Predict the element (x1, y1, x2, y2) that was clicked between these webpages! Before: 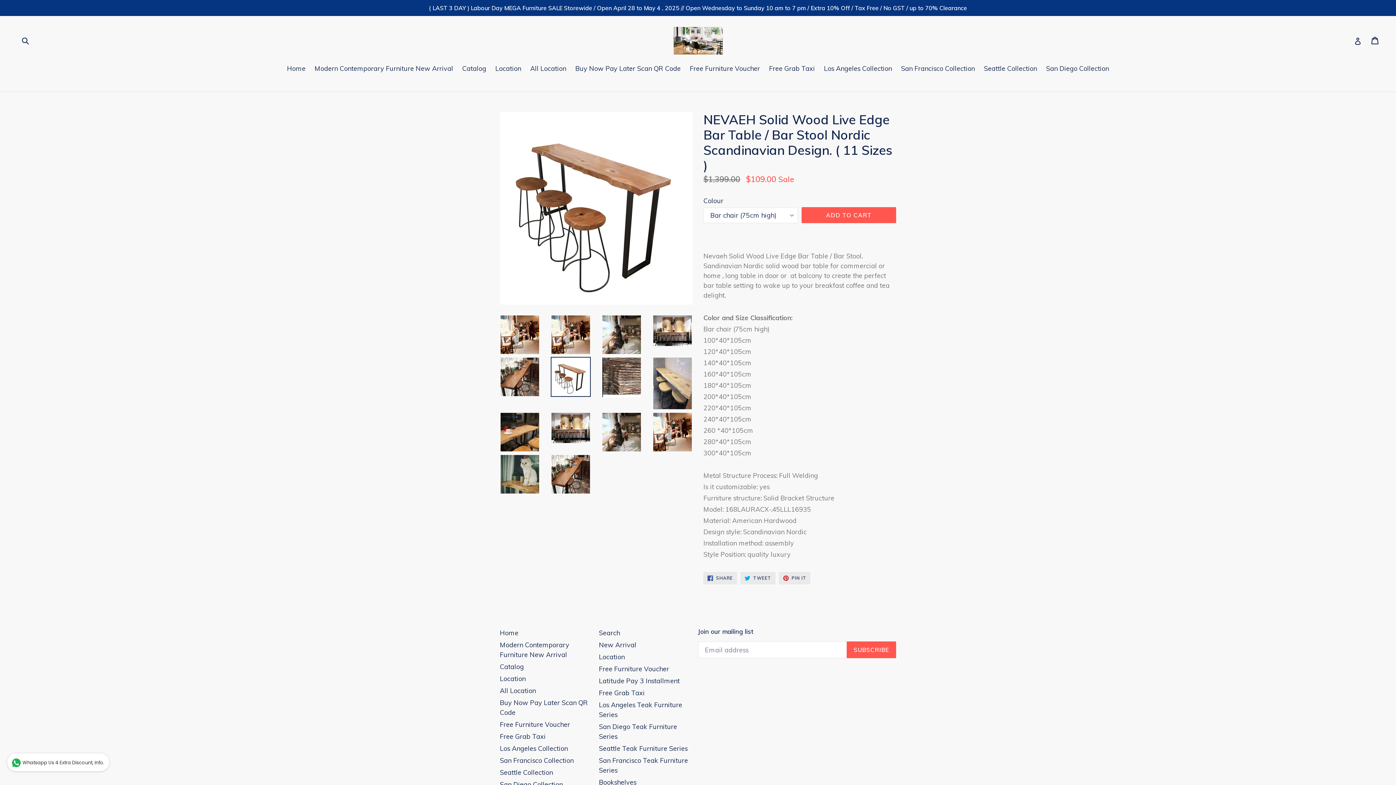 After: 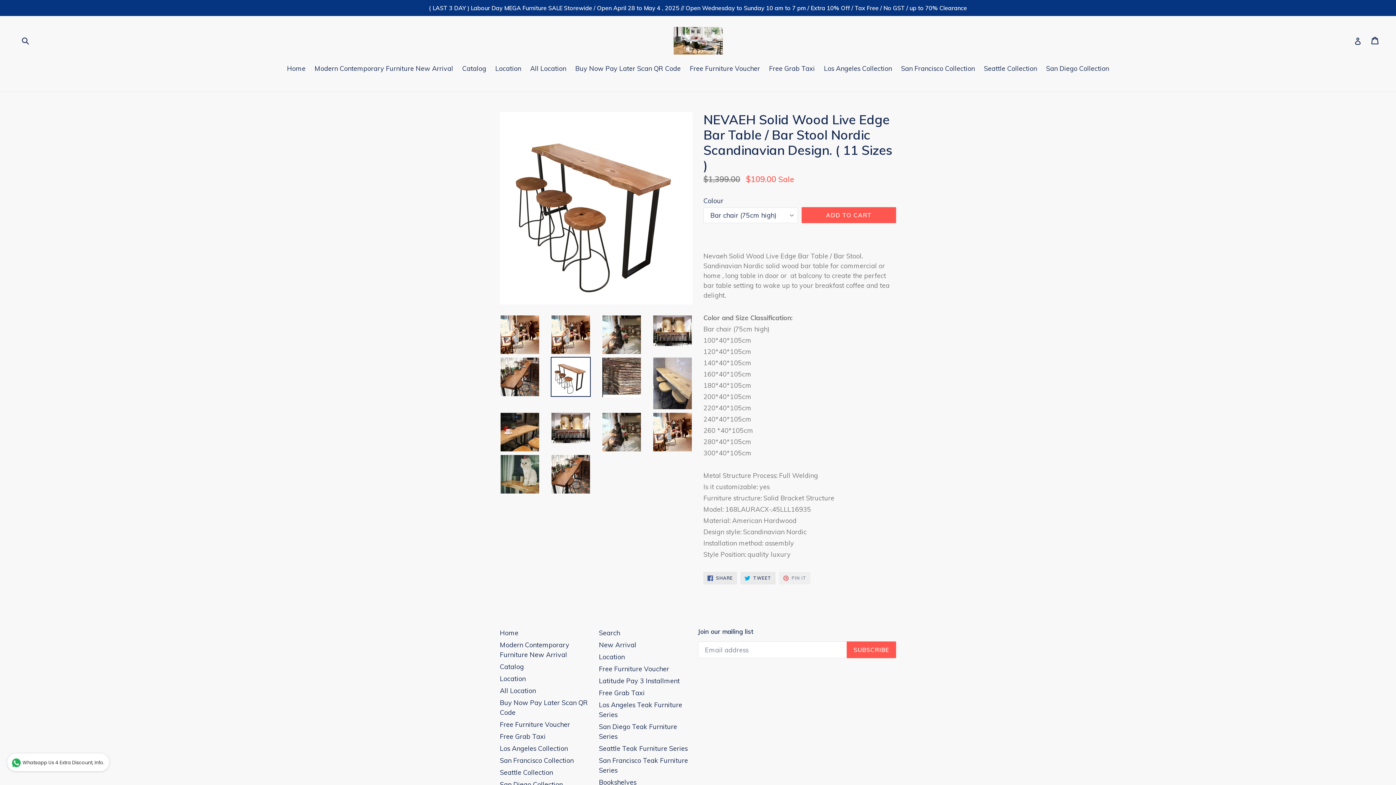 Action: label:  PIN IT
PIN ON PINTEREST bbox: (779, 572, 810, 584)